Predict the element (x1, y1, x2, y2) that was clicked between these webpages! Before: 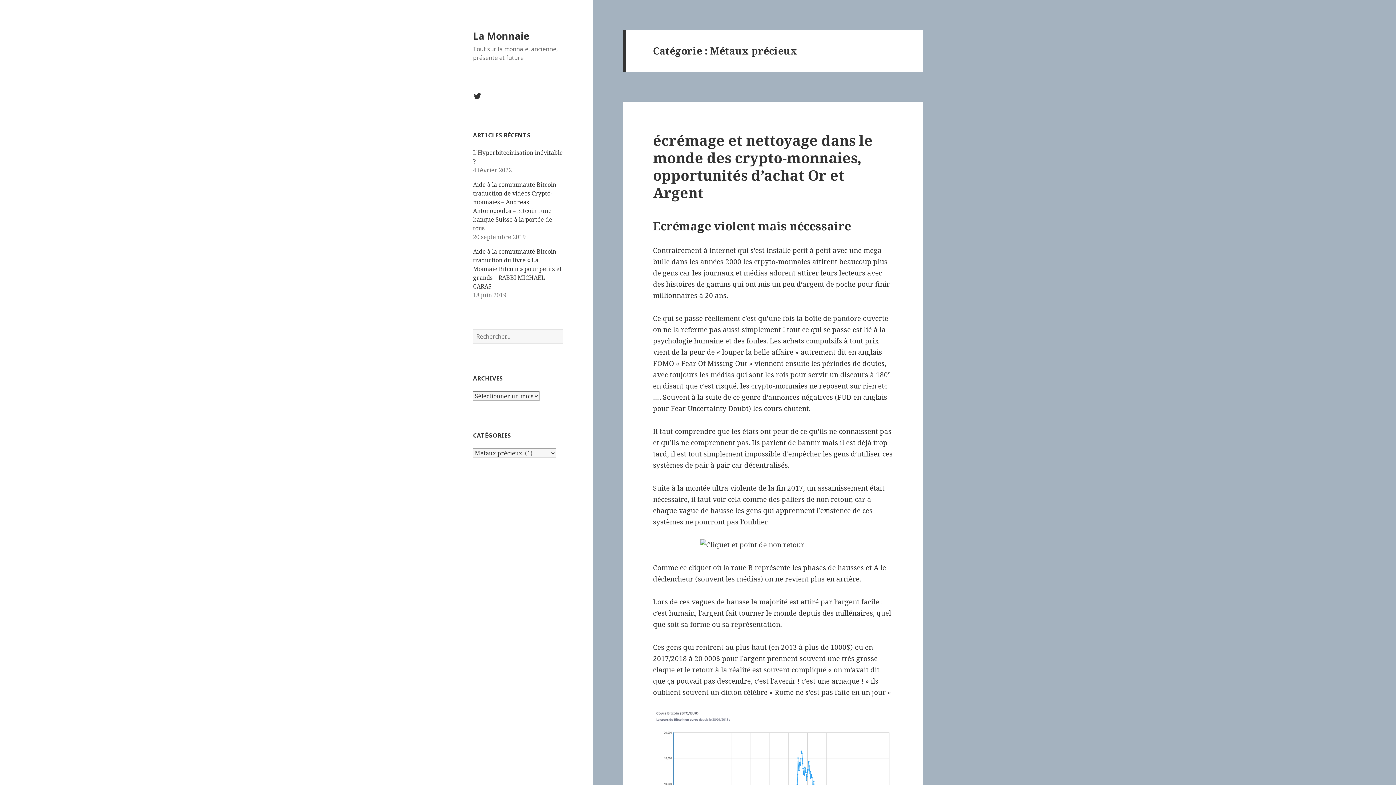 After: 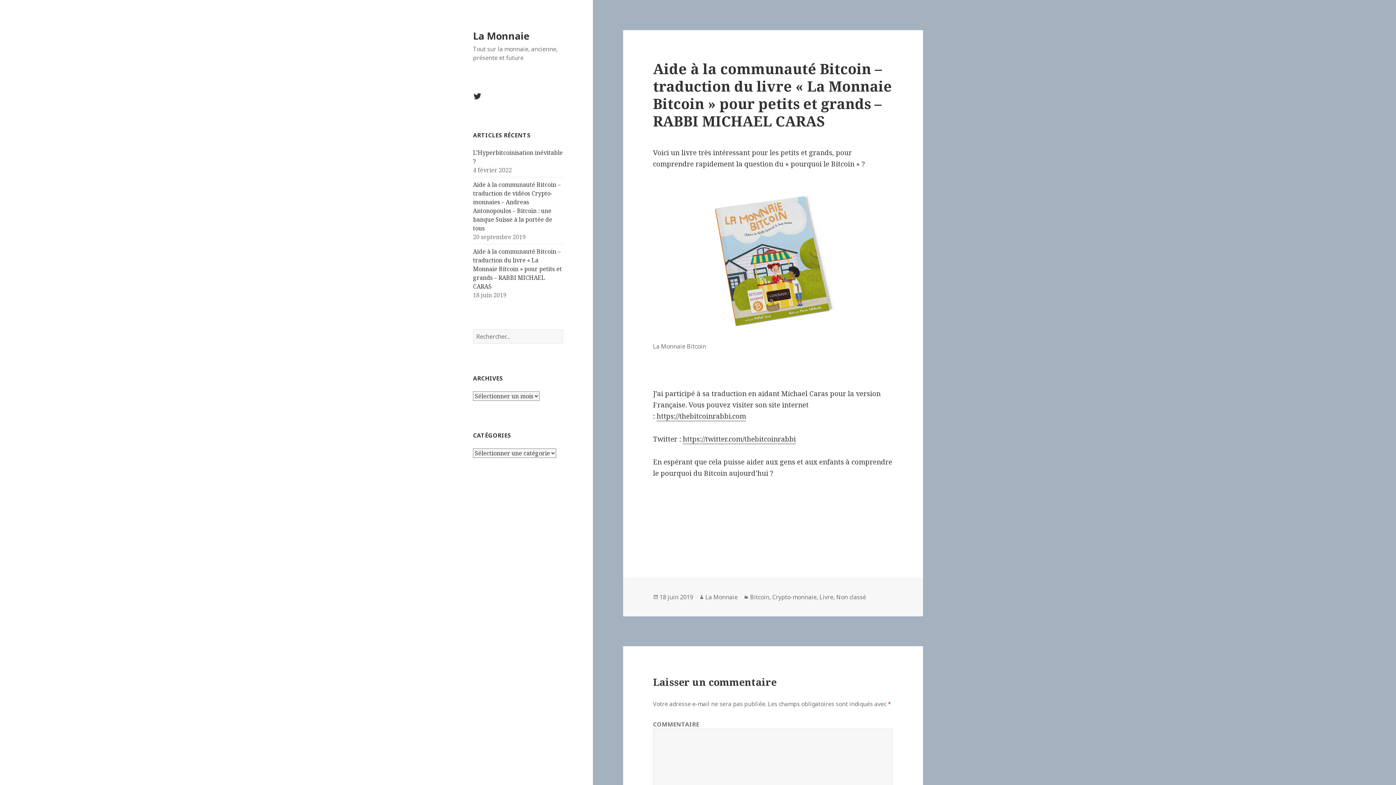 Action: bbox: (473, 247, 561, 290) label: Aide à la communauté Bitcoin – traduction du livre « La Monnaie Bitcoin » pour petits et grands – RABBI MICHAEL CARAS